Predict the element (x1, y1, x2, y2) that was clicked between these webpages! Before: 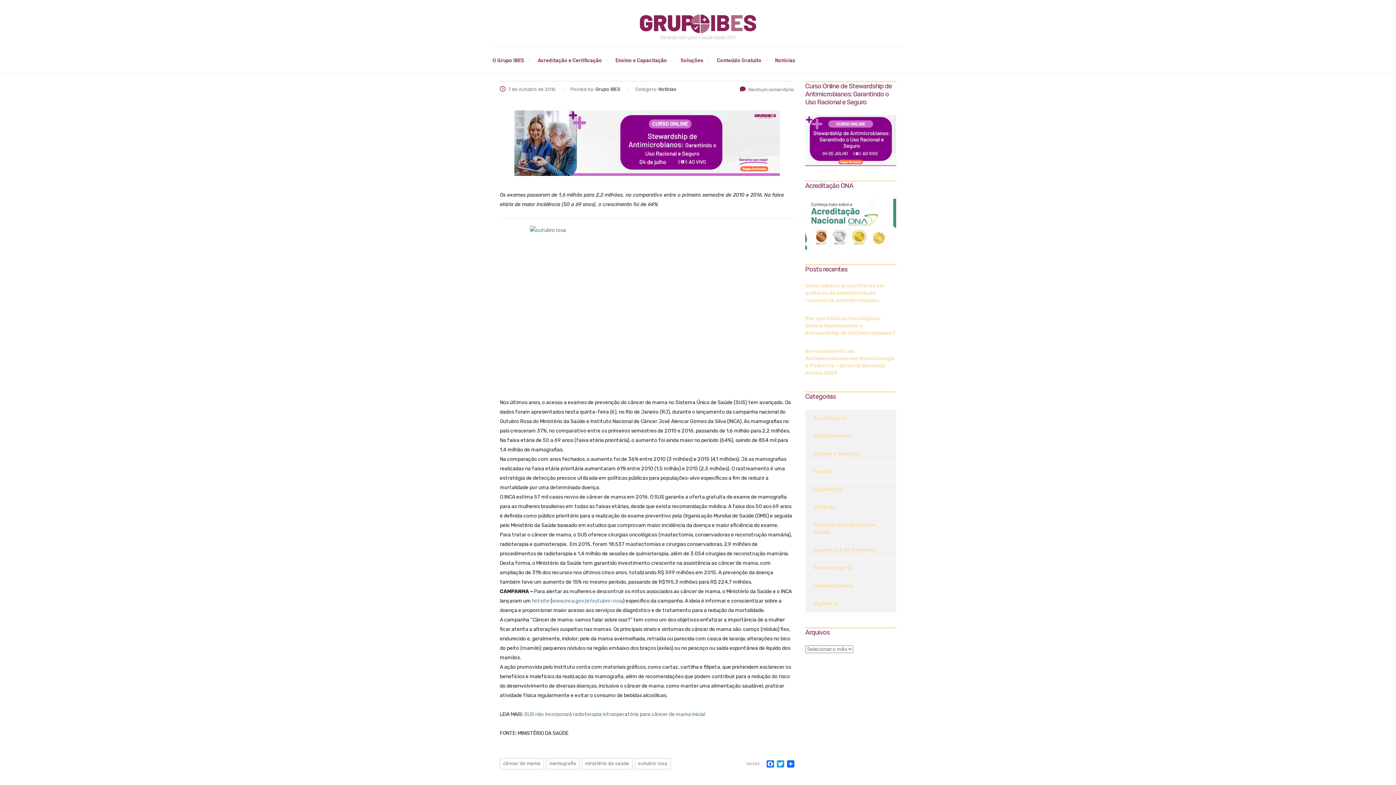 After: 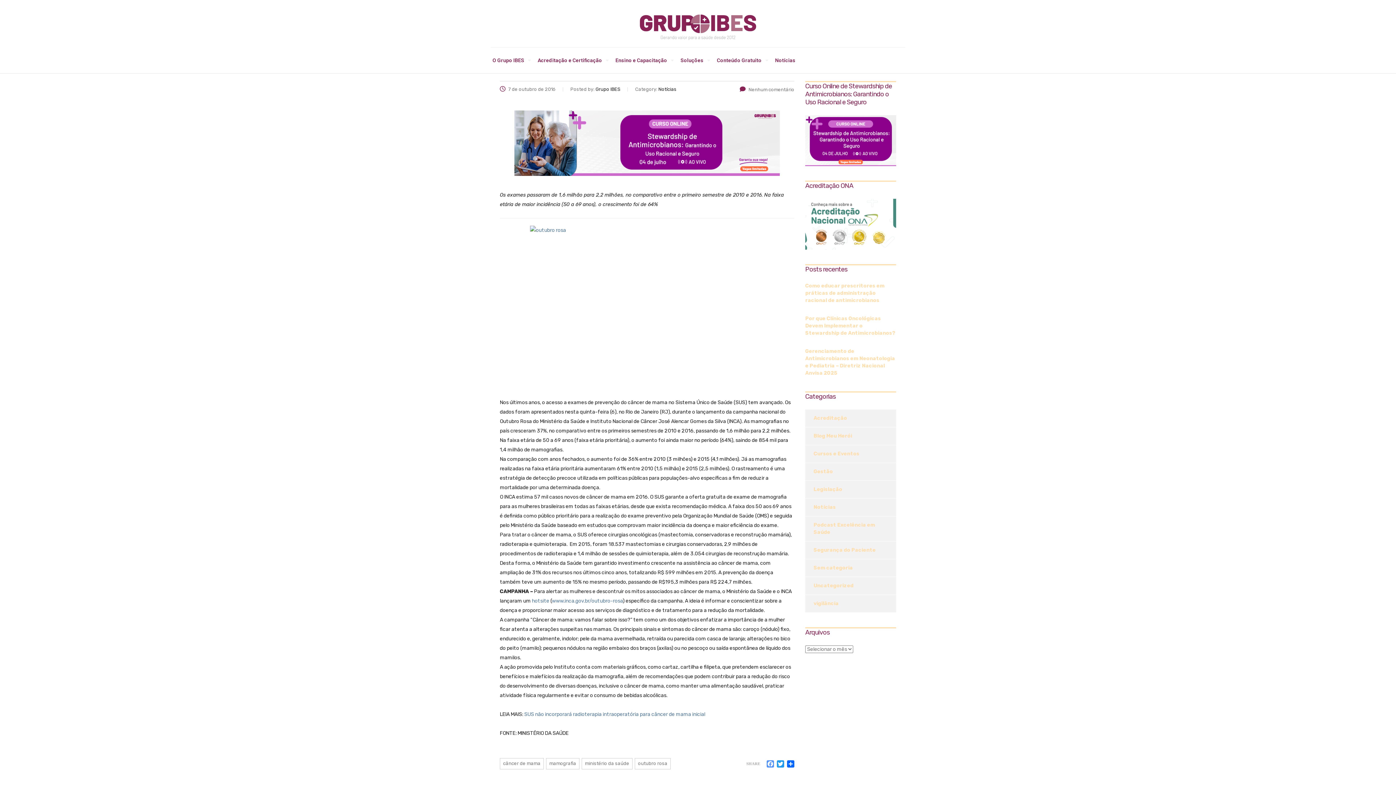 Action: label: Facebook bbox: (765, 760, 775, 767)